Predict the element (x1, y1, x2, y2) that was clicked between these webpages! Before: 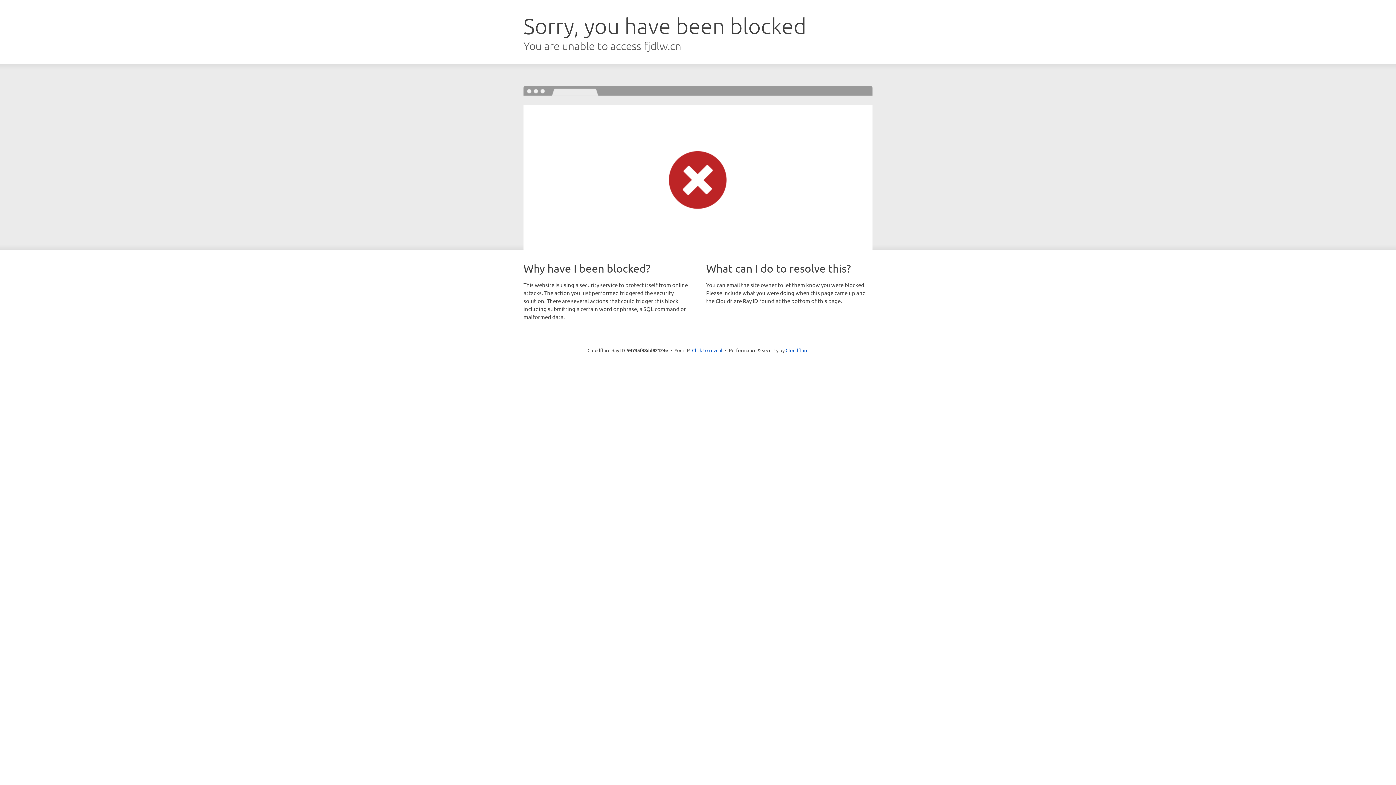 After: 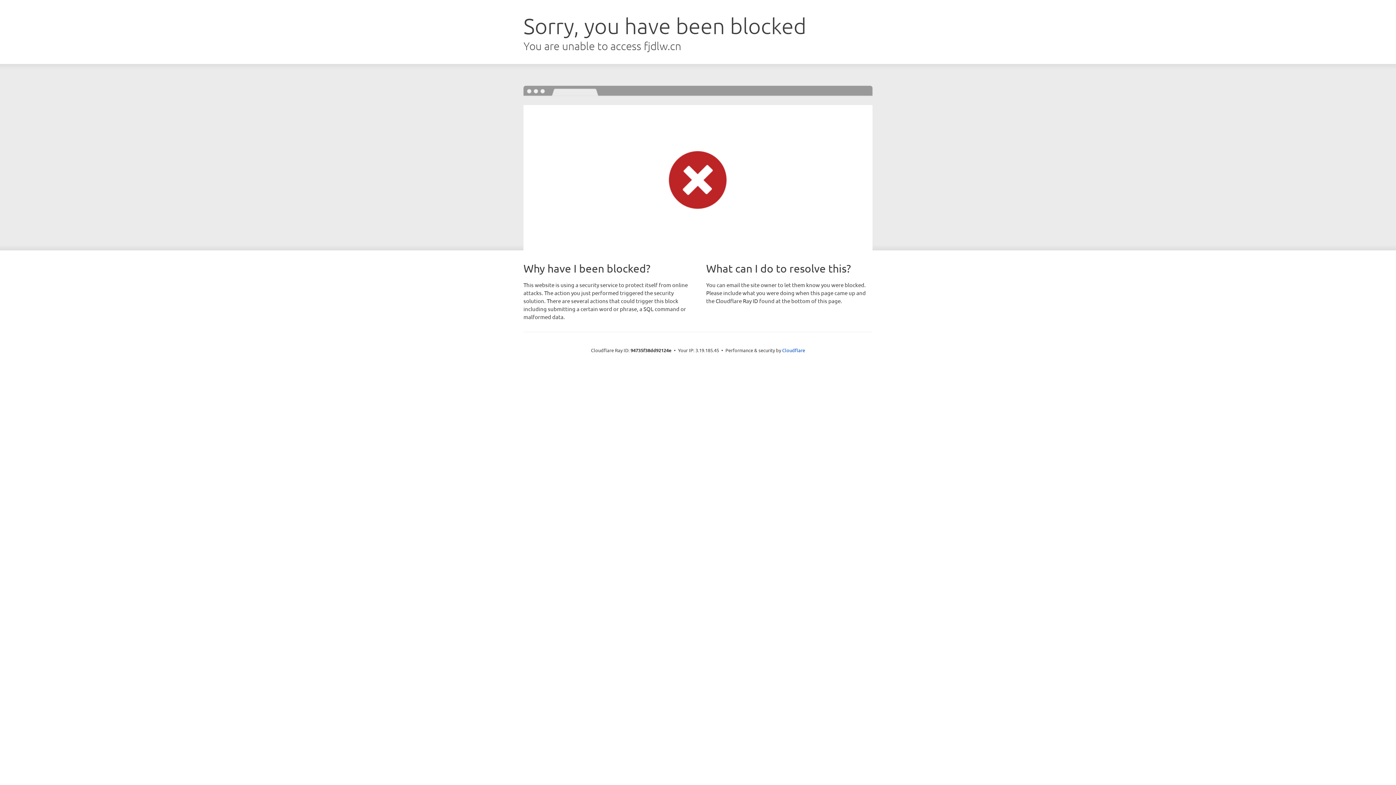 Action: bbox: (692, 346, 722, 353) label: Click to reveal